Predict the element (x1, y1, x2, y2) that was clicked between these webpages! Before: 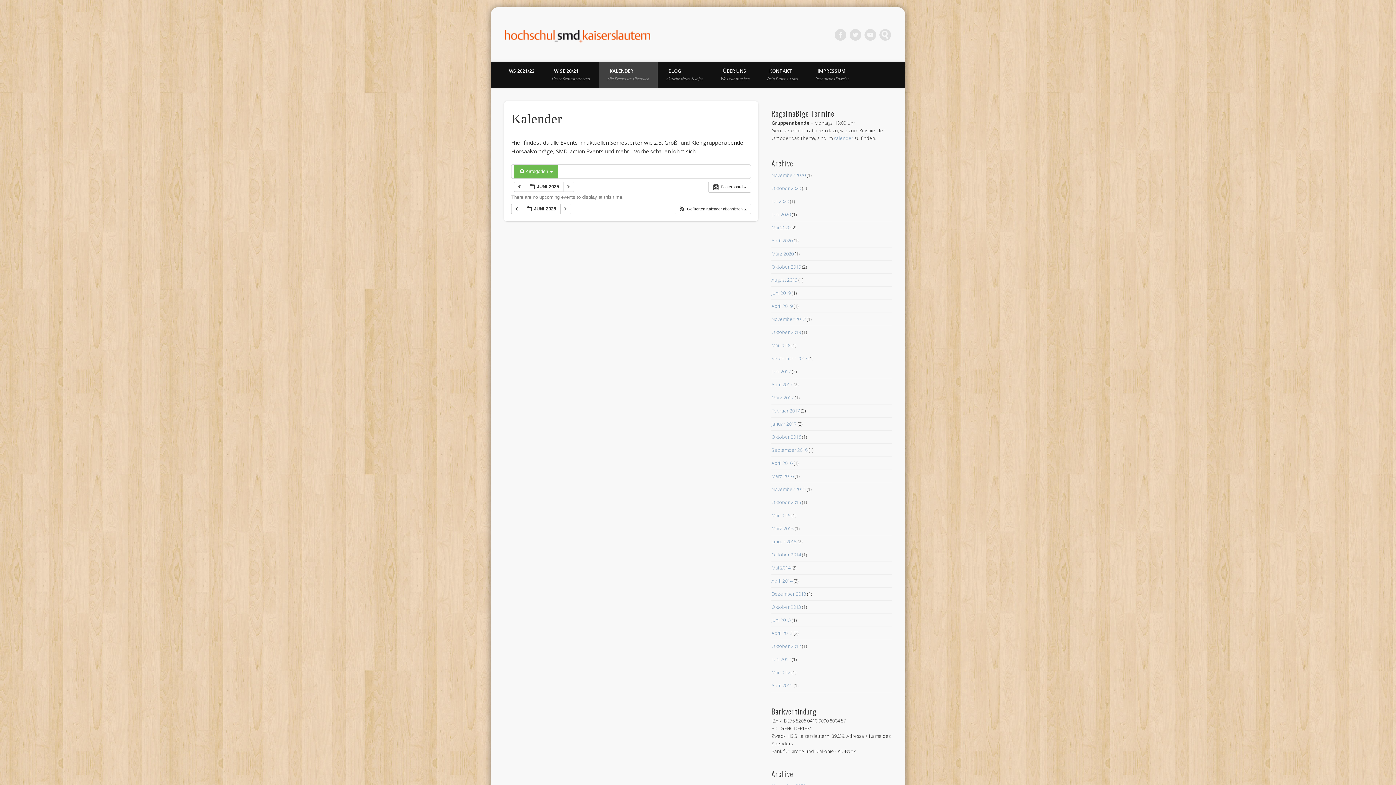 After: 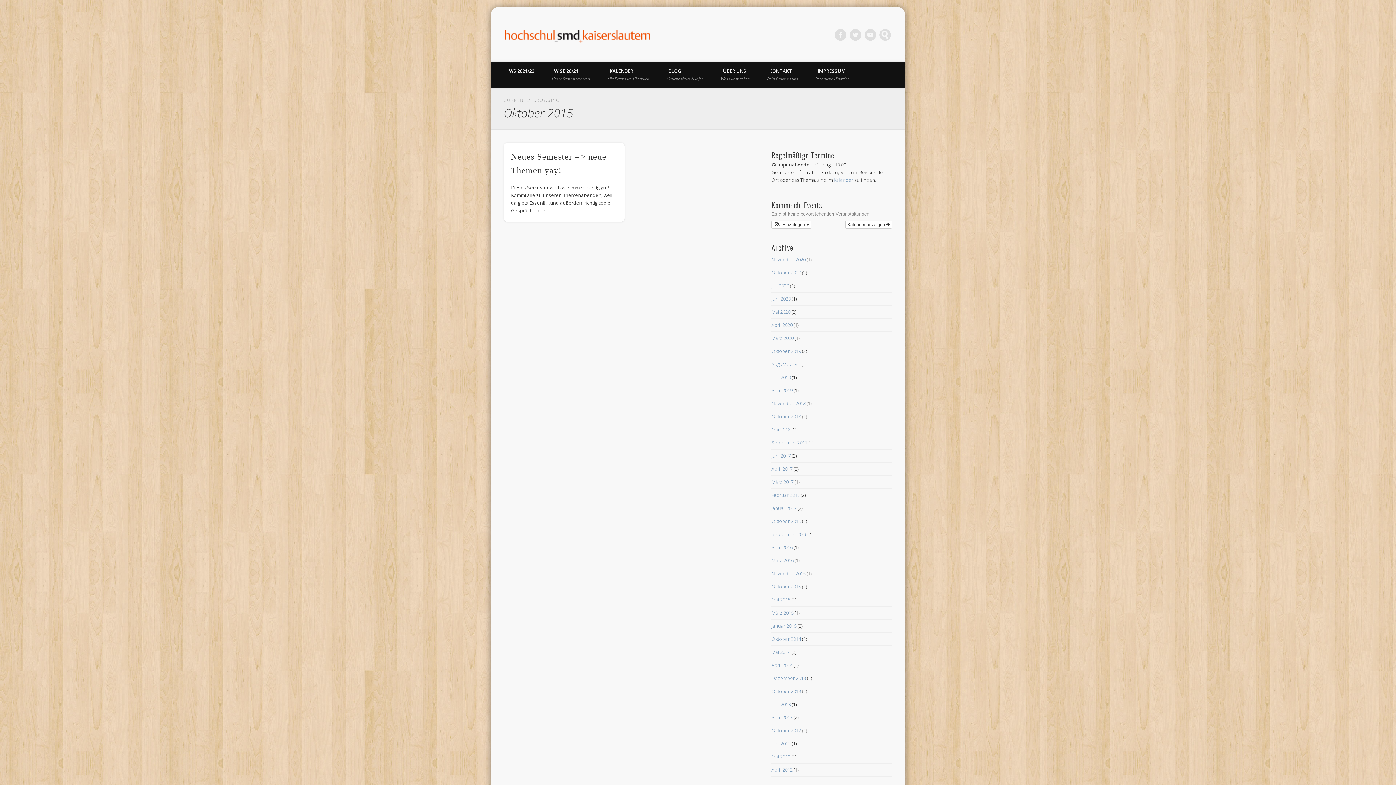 Action: label: Oktober 2015 bbox: (771, 499, 801, 505)